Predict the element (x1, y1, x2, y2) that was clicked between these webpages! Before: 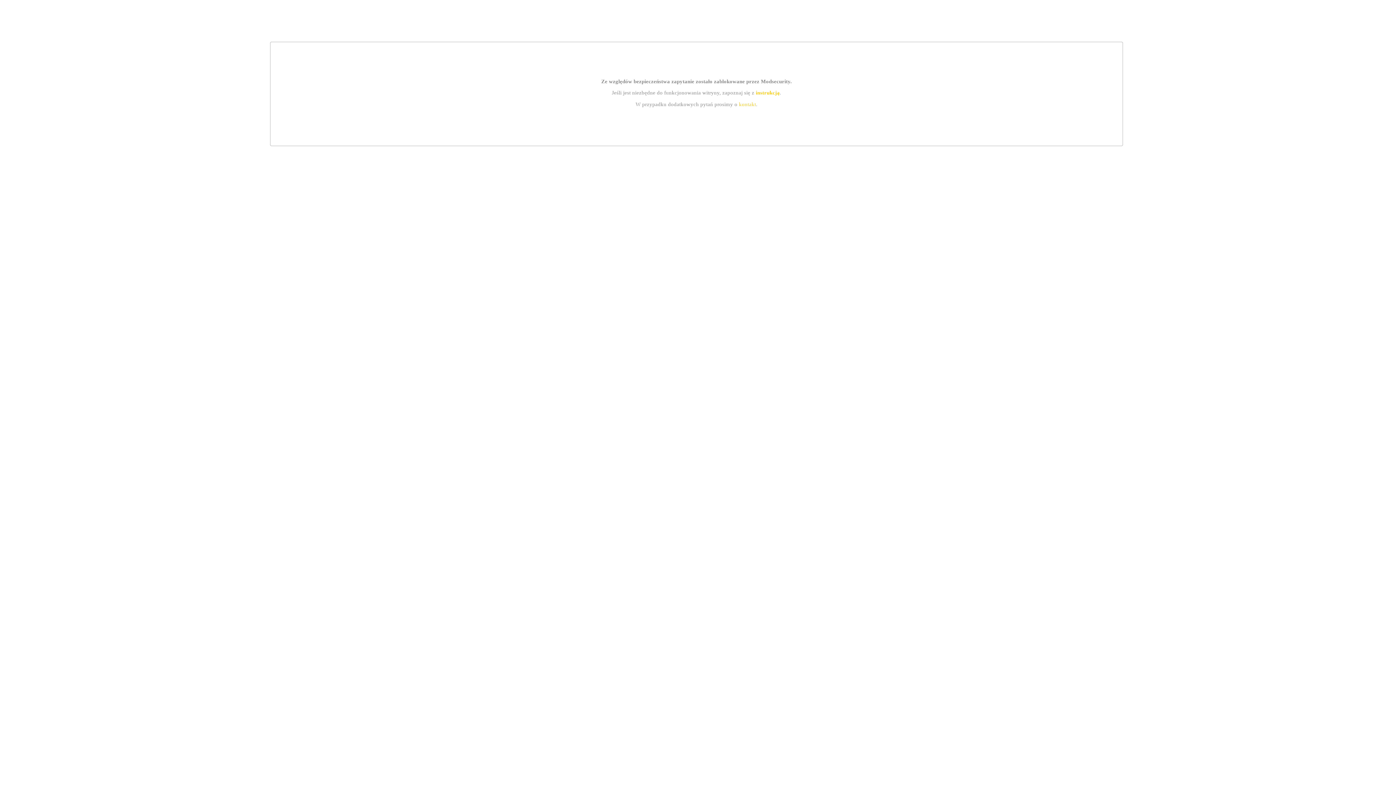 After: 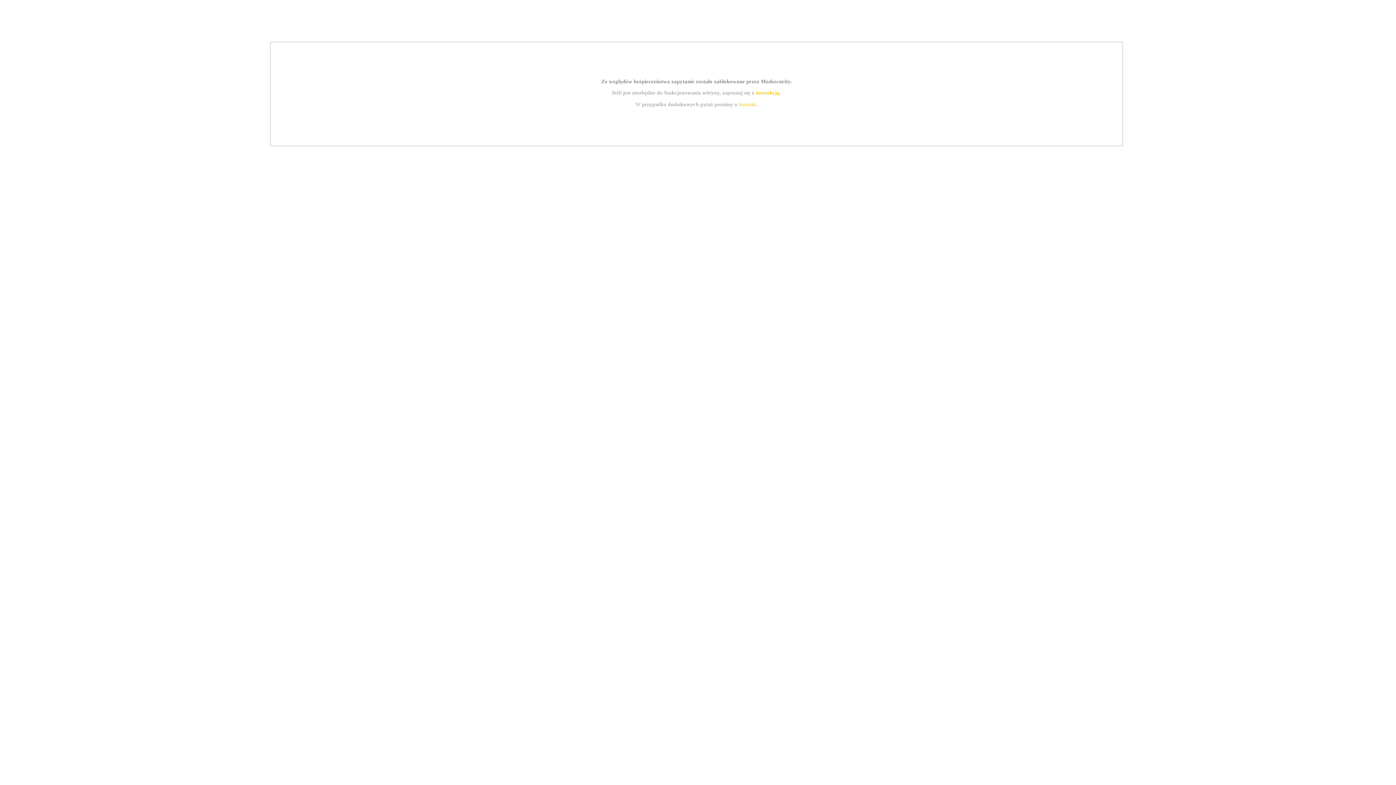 Action: label: instrukcją bbox: (755, 89, 779, 95)